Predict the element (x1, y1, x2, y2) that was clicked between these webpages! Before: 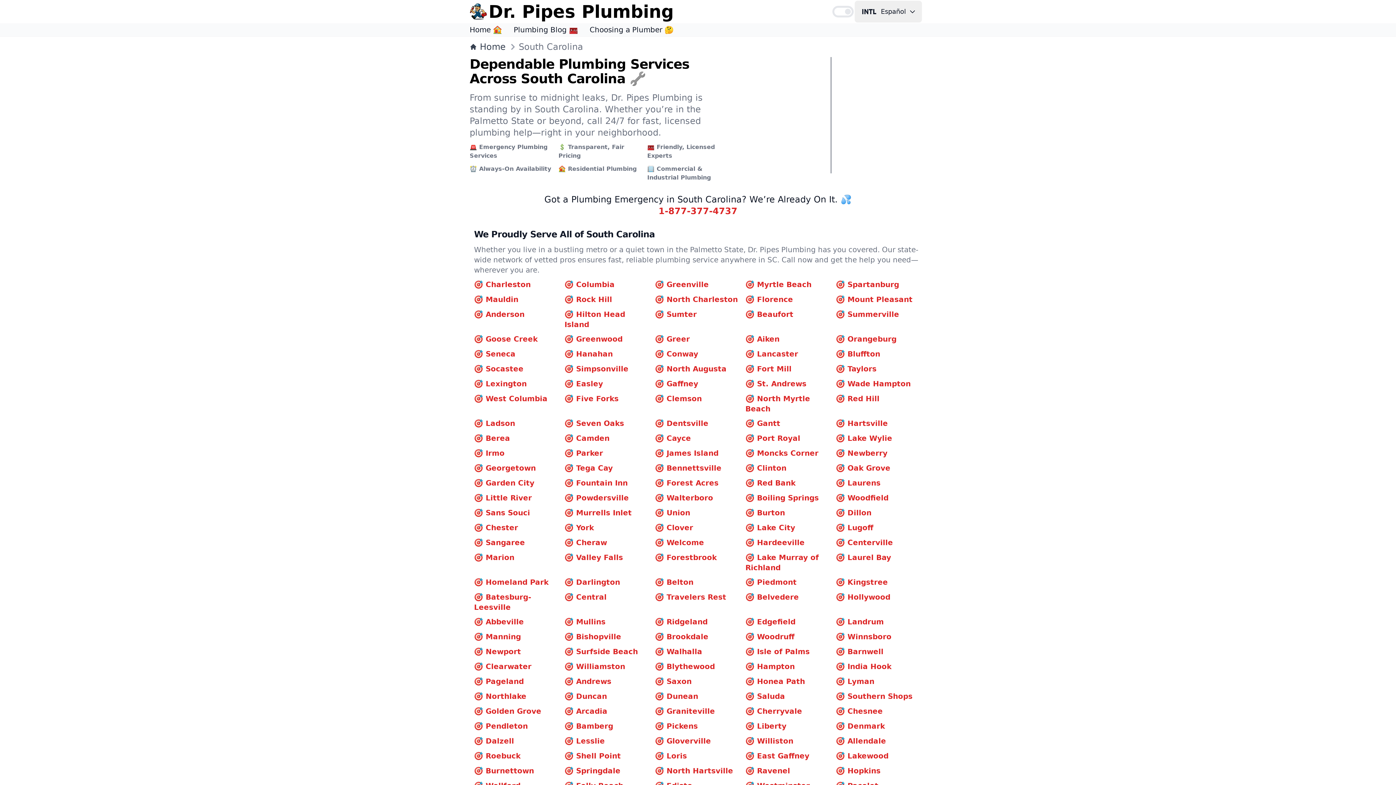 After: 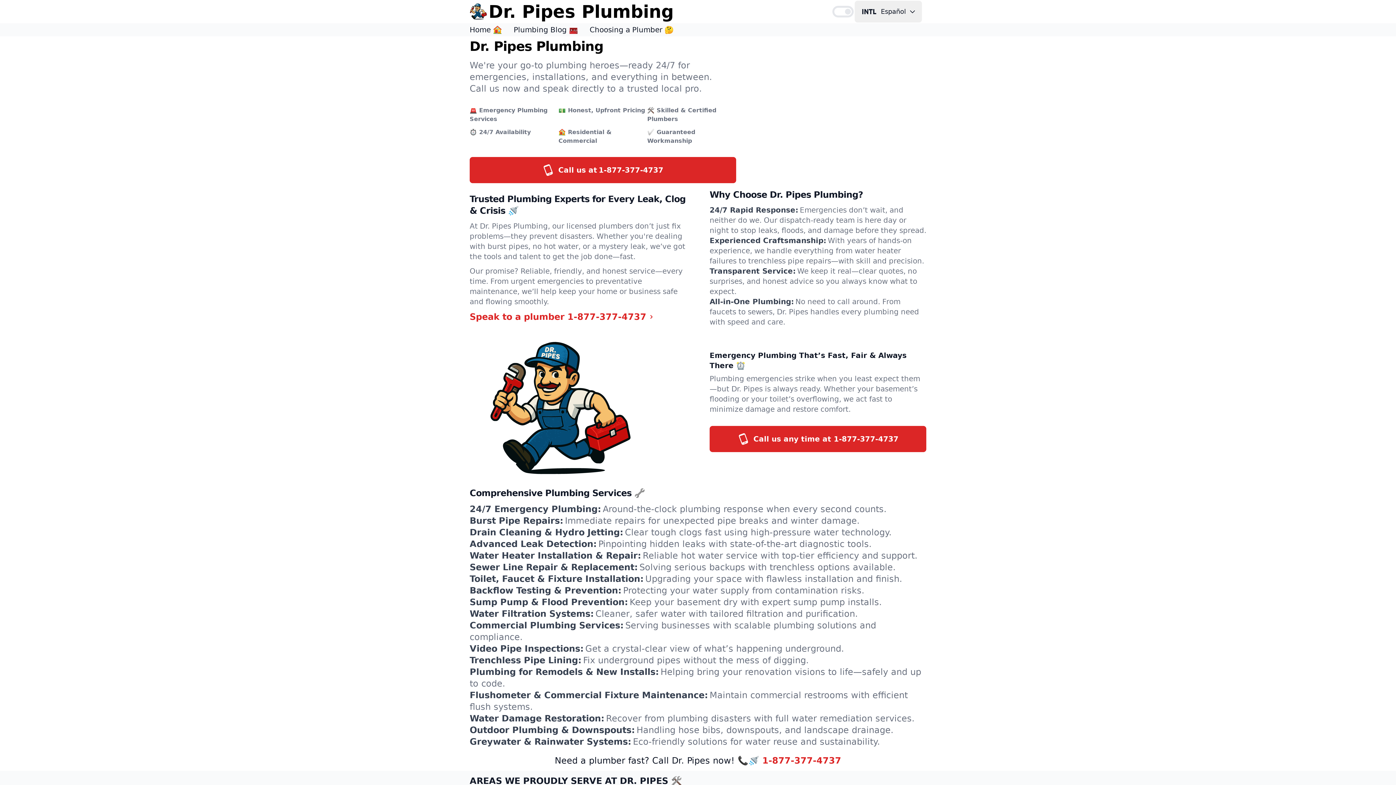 Action: bbox: (469, 25, 502, 34) label: Home 🏠